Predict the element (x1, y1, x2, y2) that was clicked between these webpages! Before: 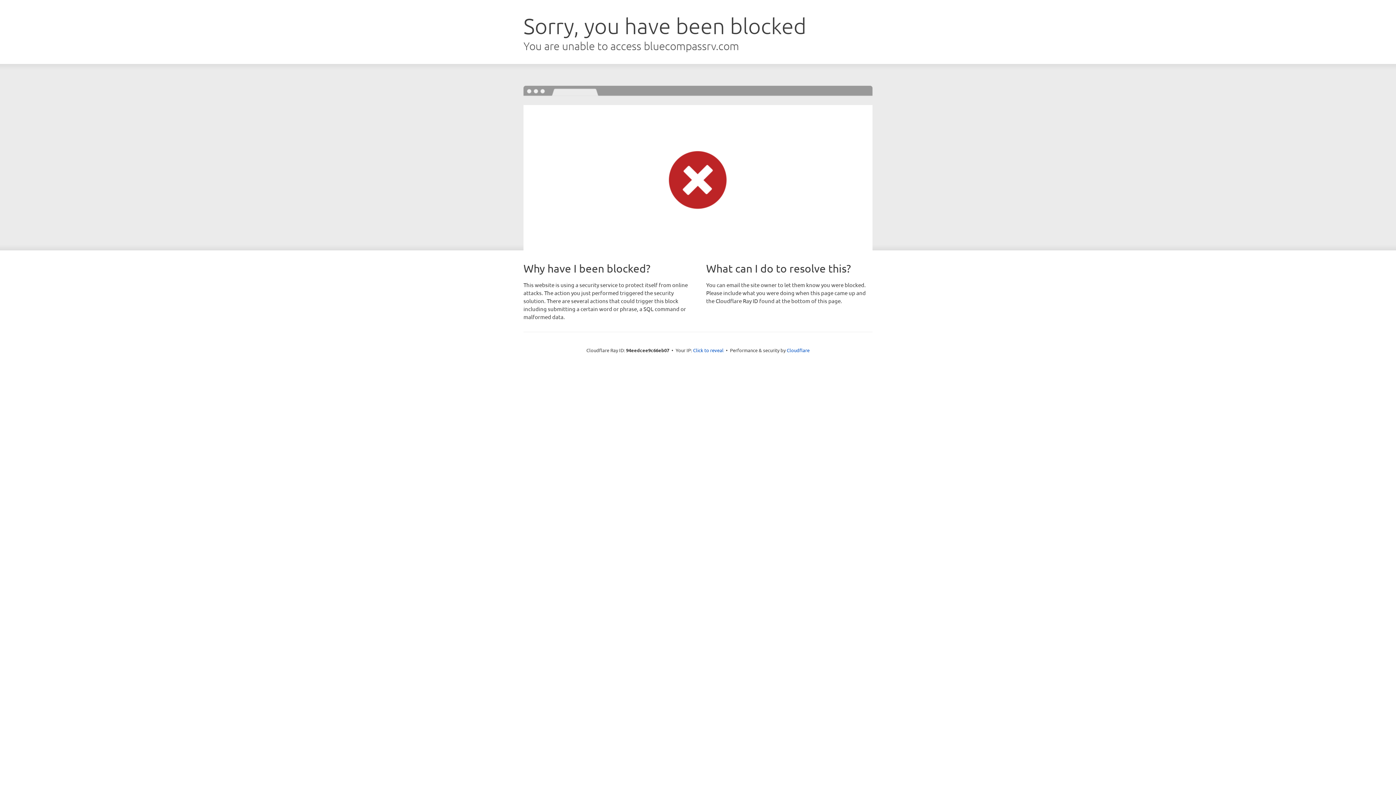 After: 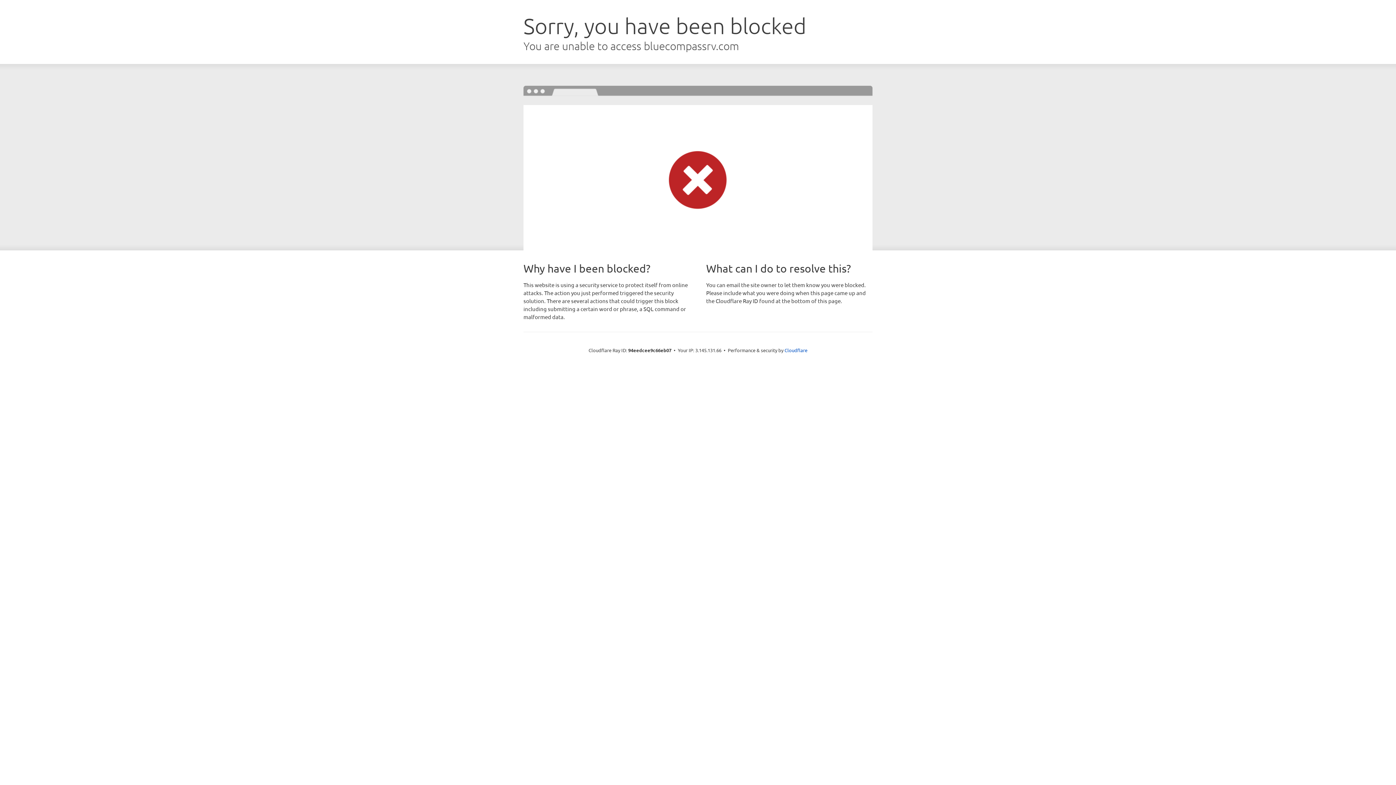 Action: label: Click to reveal bbox: (693, 346, 723, 353)